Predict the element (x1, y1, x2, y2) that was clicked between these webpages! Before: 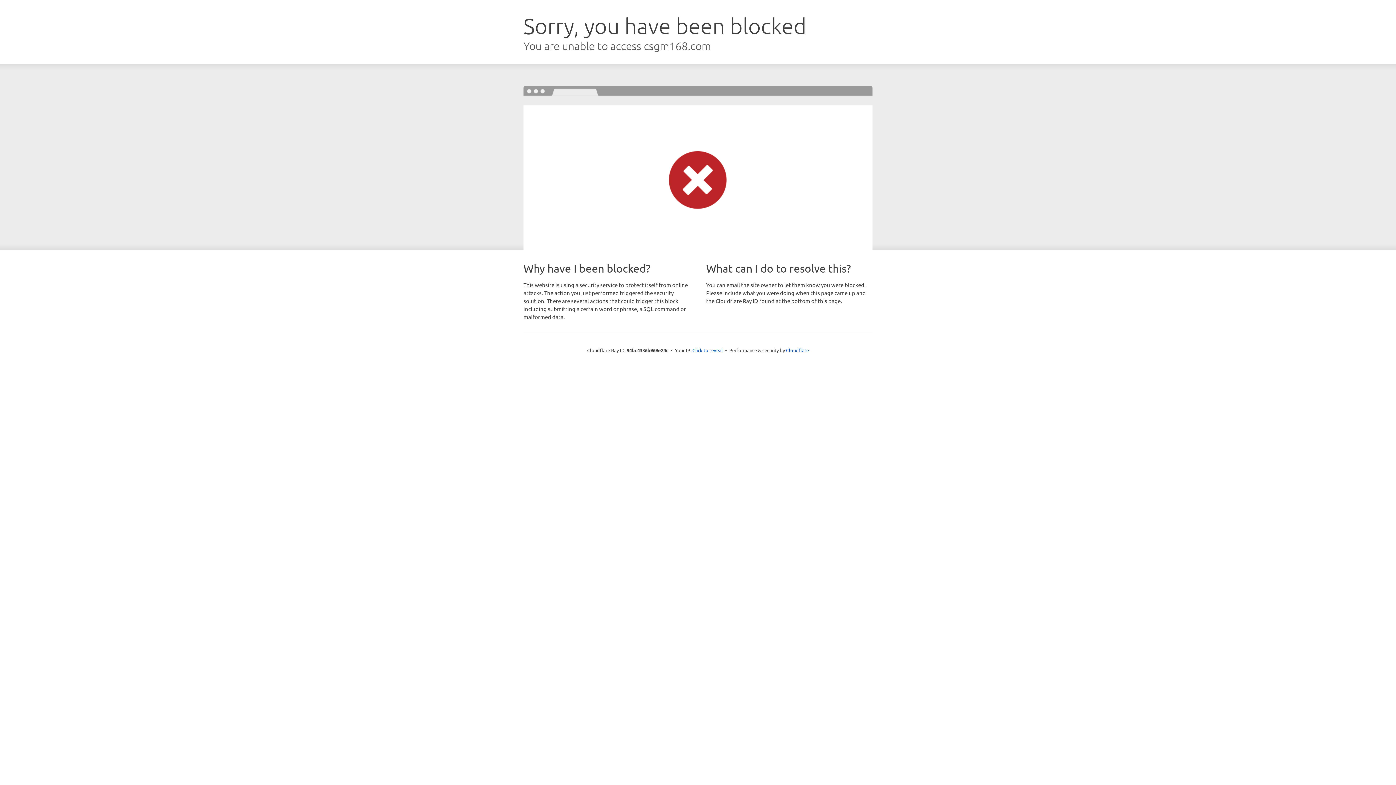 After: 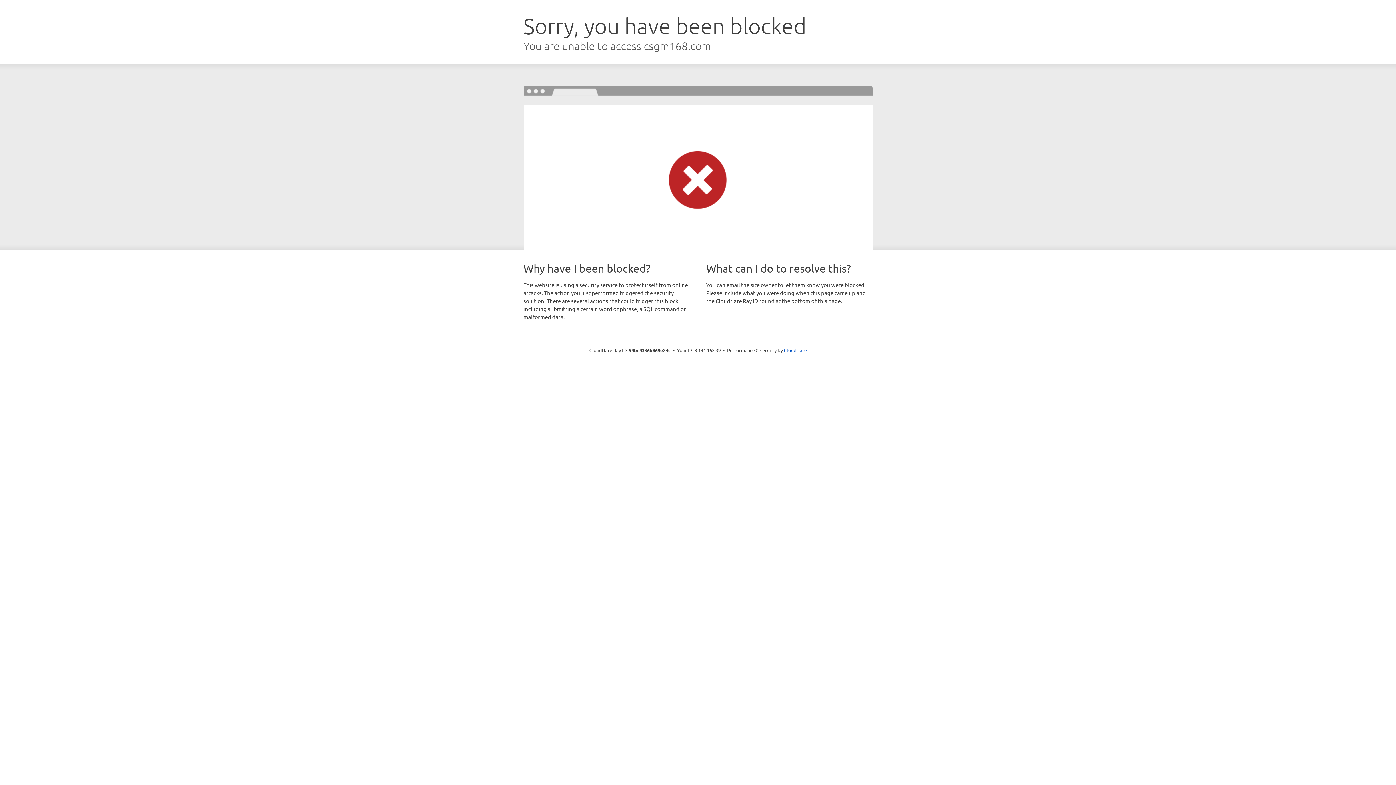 Action: bbox: (692, 346, 723, 353) label: Click to reveal